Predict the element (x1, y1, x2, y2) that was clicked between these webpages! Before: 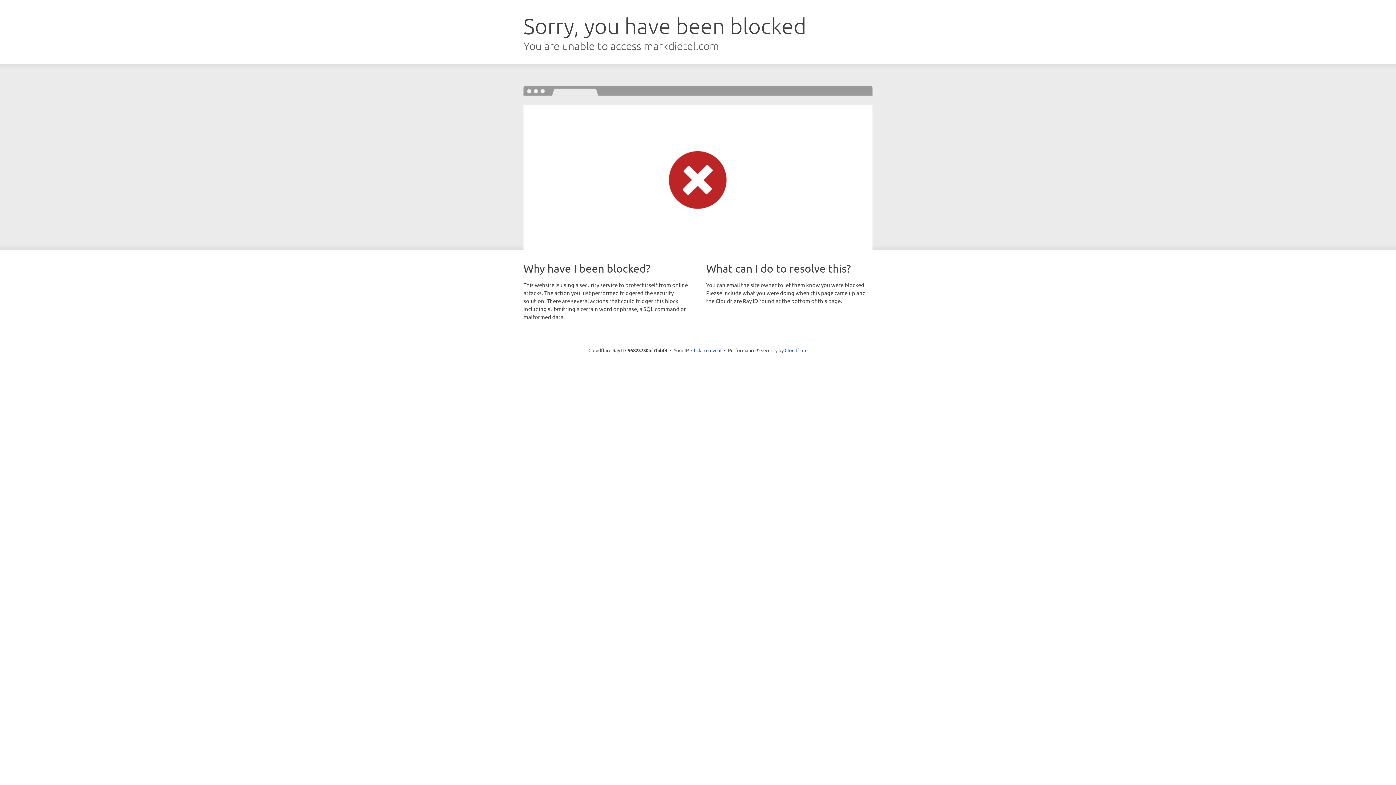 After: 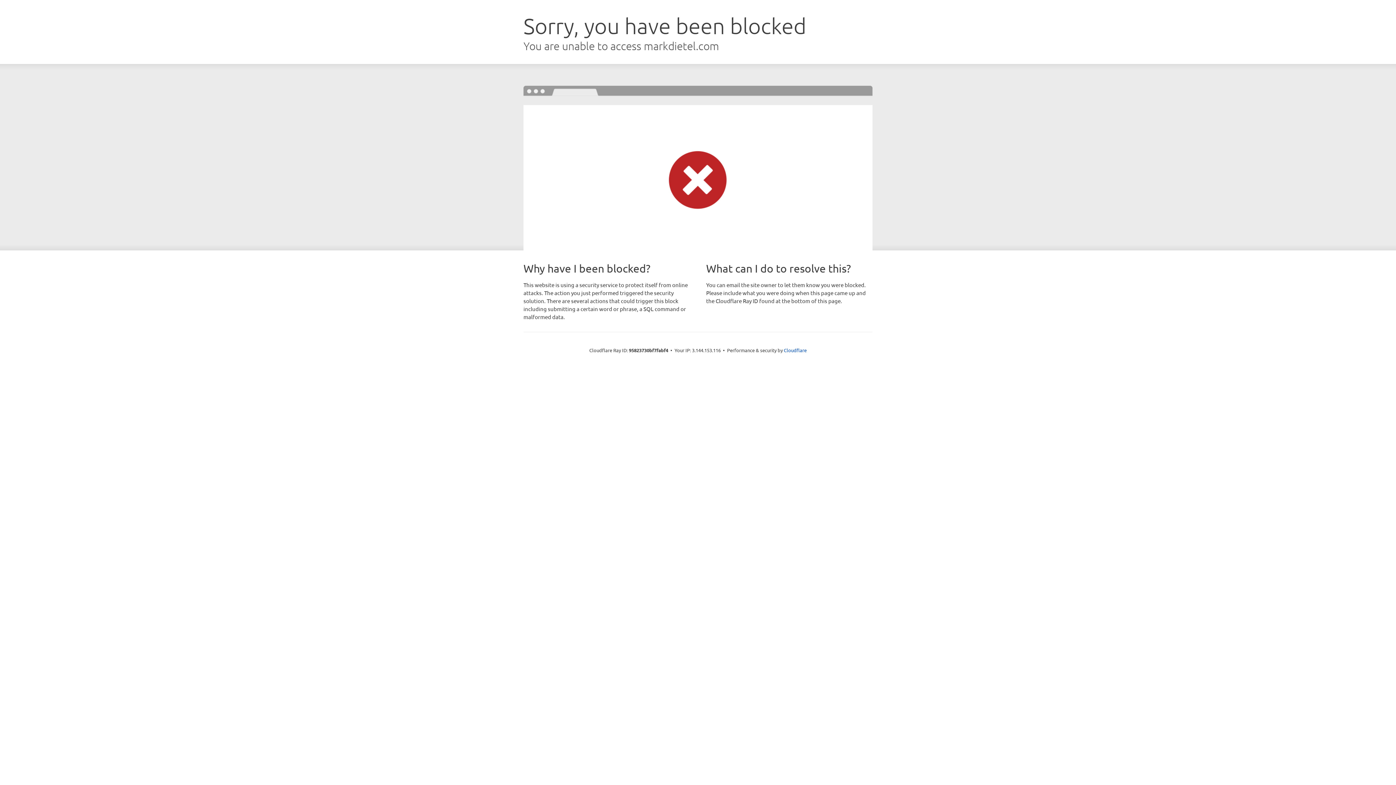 Action: label: Click to reveal bbox: (691, 346, 721, 353)